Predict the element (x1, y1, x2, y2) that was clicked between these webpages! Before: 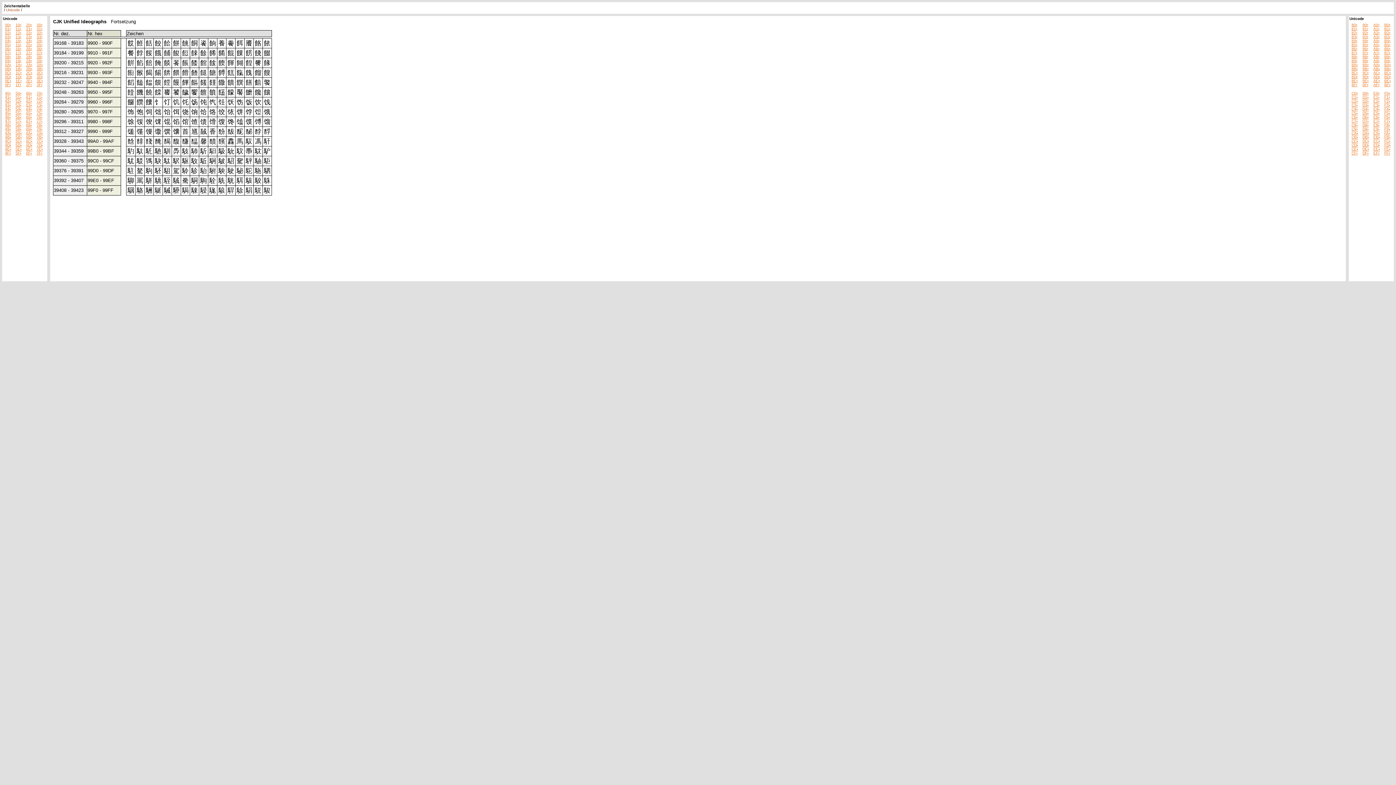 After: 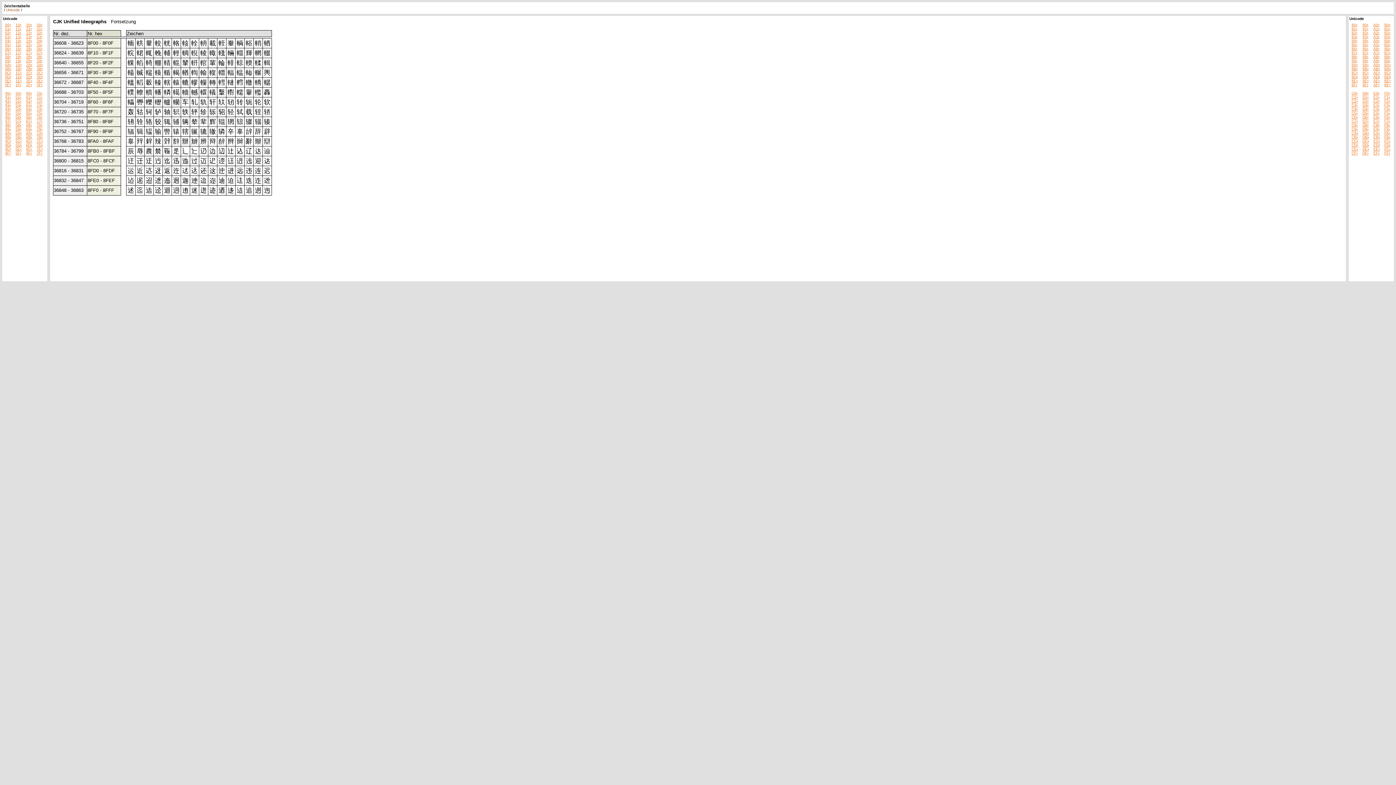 Action: bbox: (1352, 82, 1357, 86) label: 8F•